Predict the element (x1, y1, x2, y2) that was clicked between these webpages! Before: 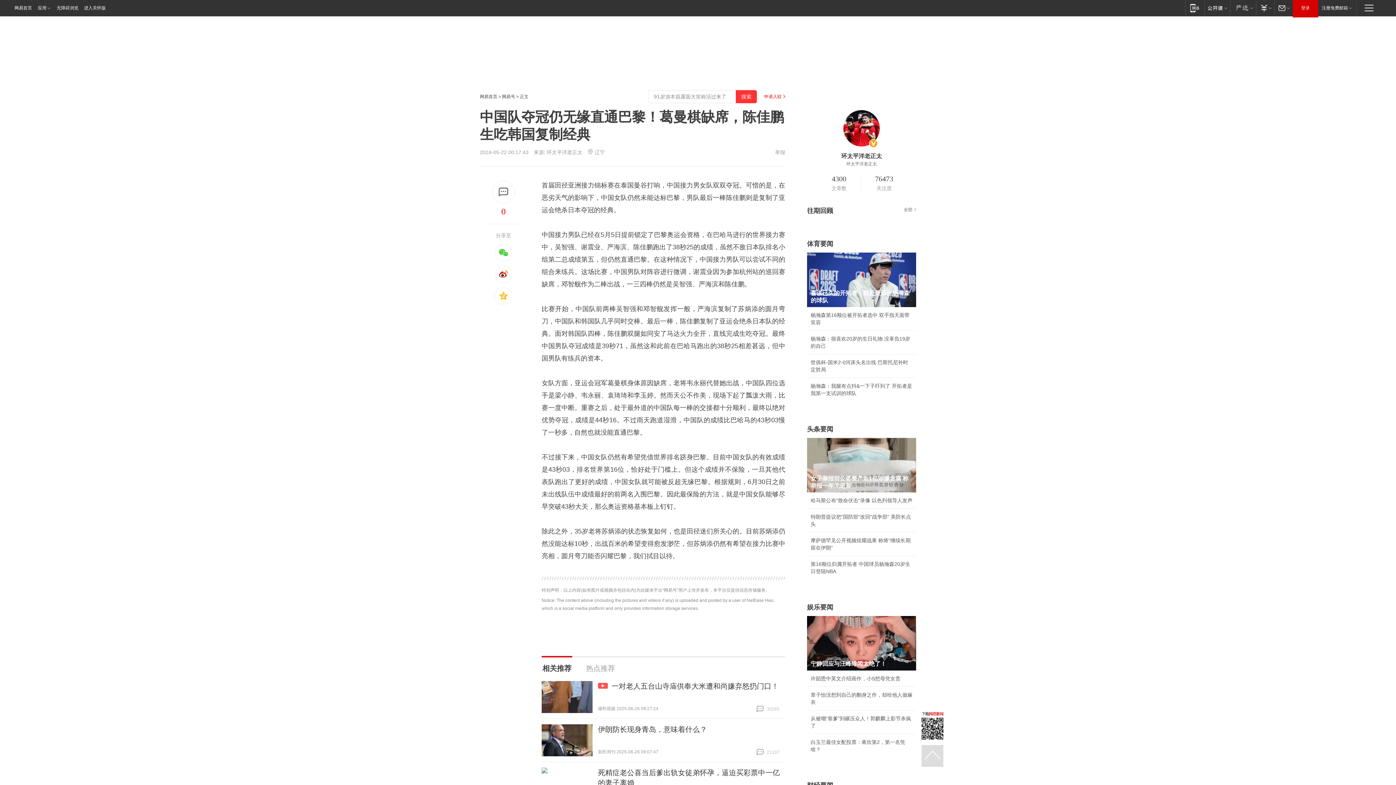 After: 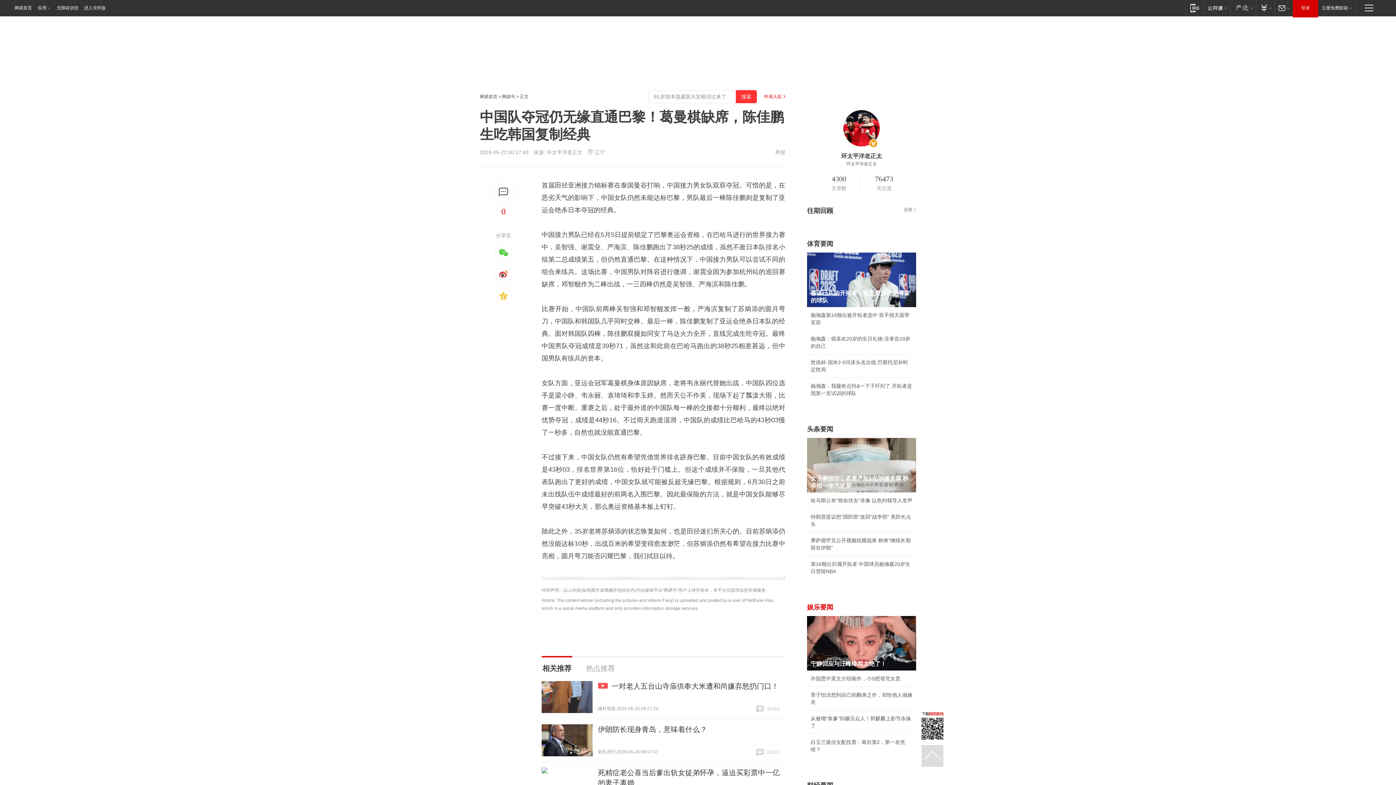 Action: label: 娱乐要闻 bbox: (807, 604, 833, 611)